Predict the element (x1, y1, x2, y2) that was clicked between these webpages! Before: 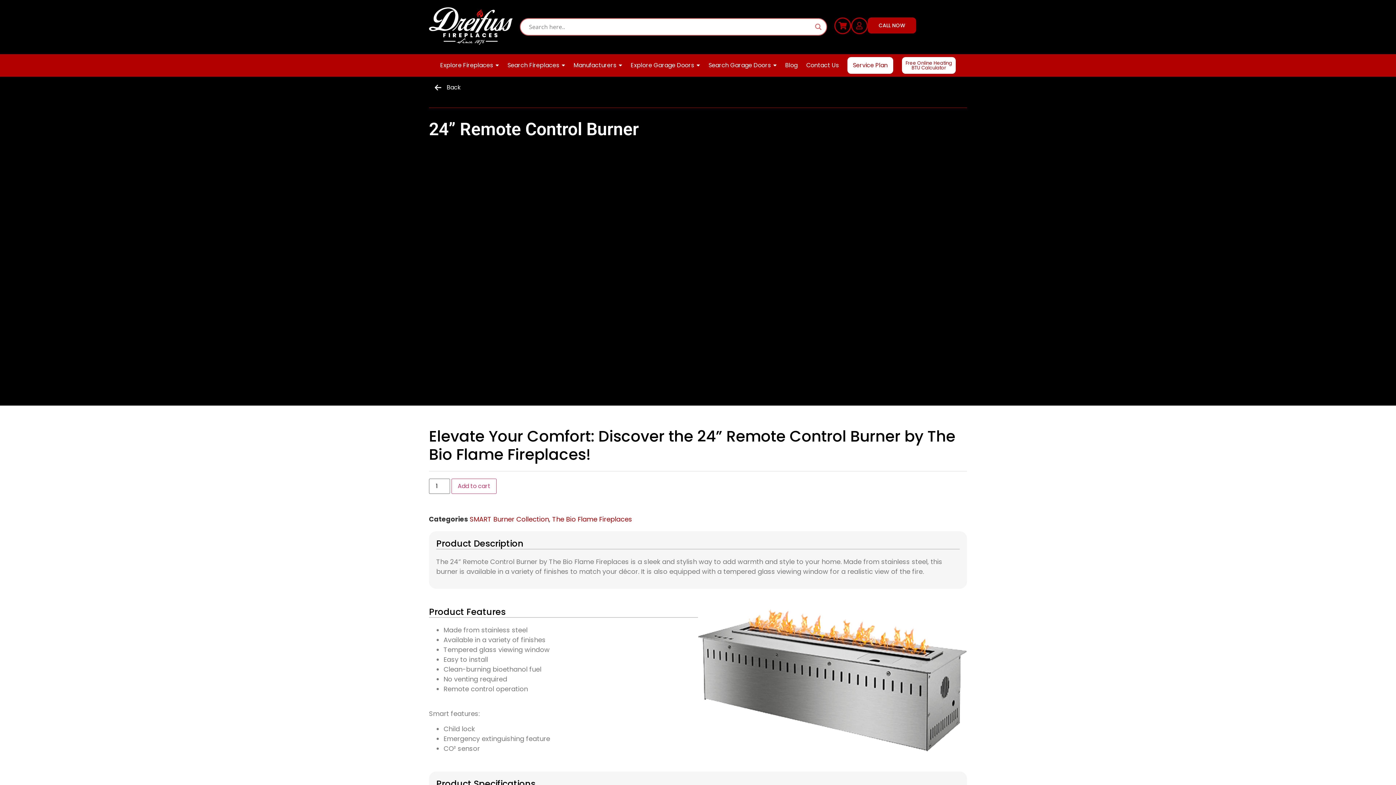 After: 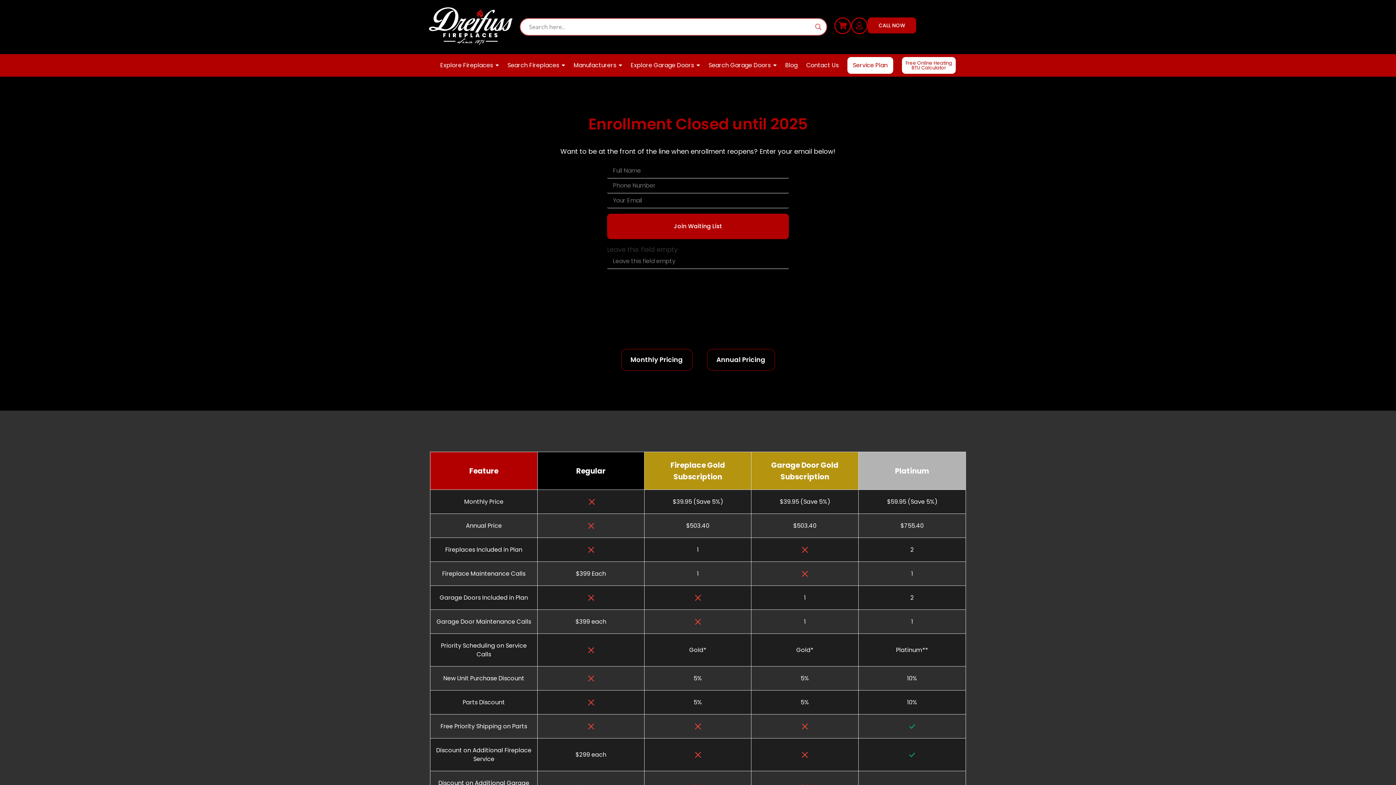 Action: bbox: (847, 56, 893, 73) label: Service Plan